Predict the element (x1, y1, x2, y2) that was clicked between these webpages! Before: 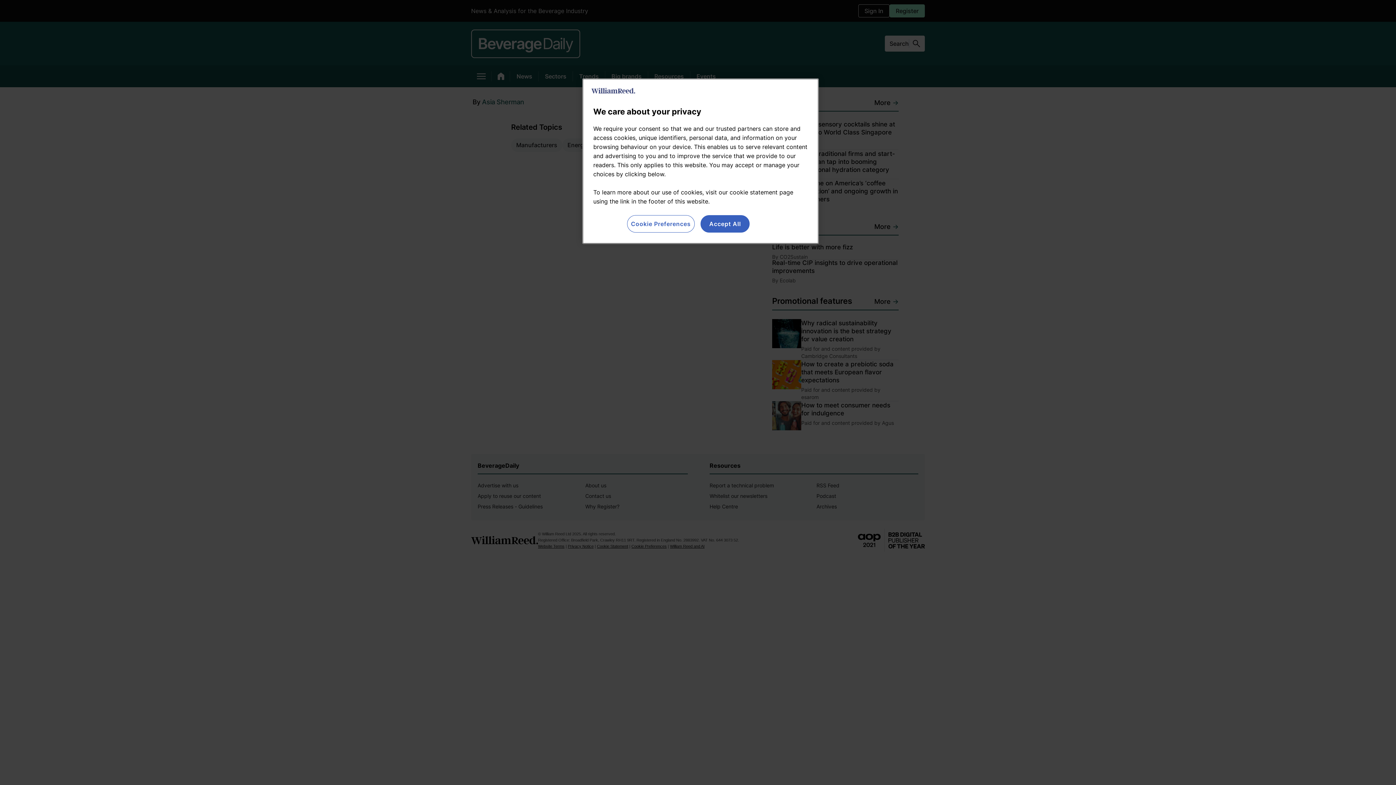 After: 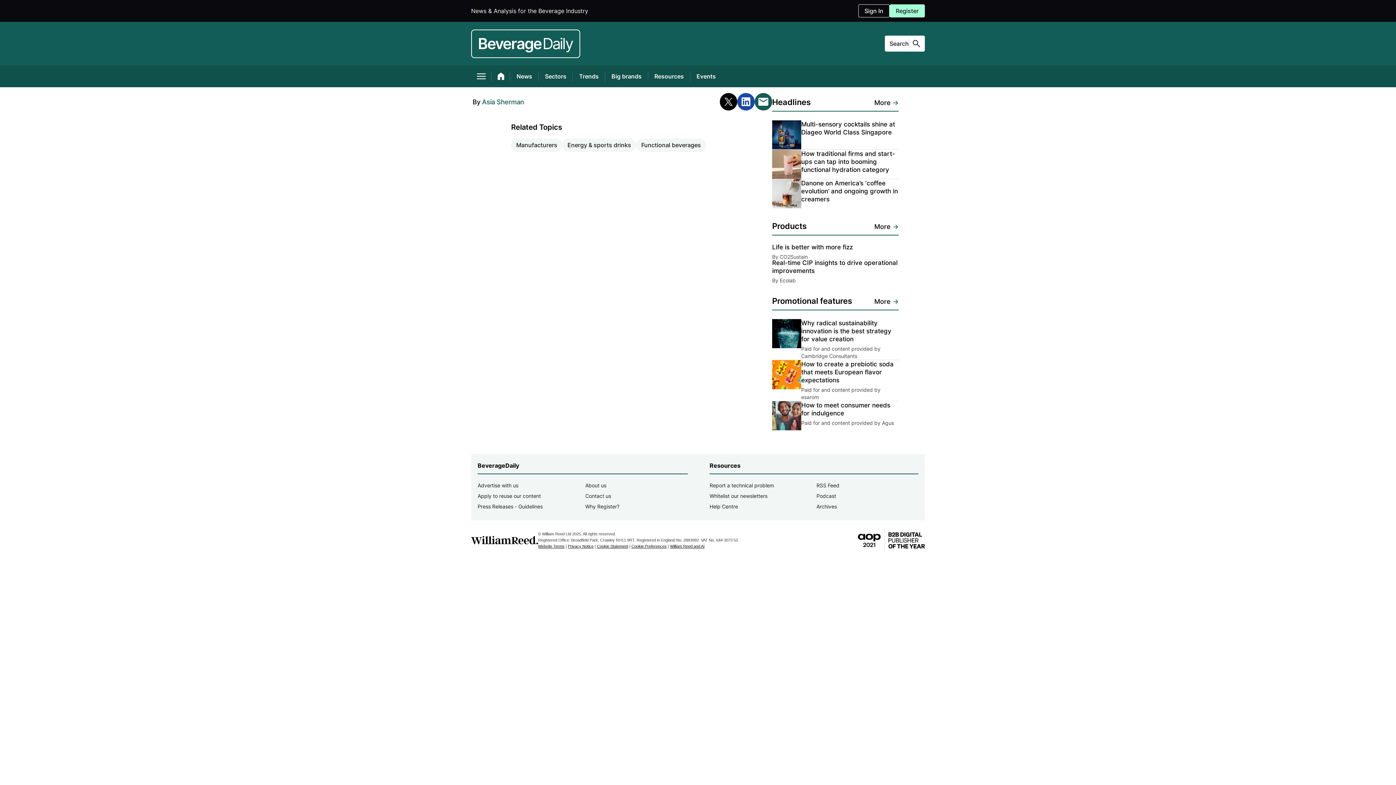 Action: label: Accept All bbox: (700, 215, 749, 232)